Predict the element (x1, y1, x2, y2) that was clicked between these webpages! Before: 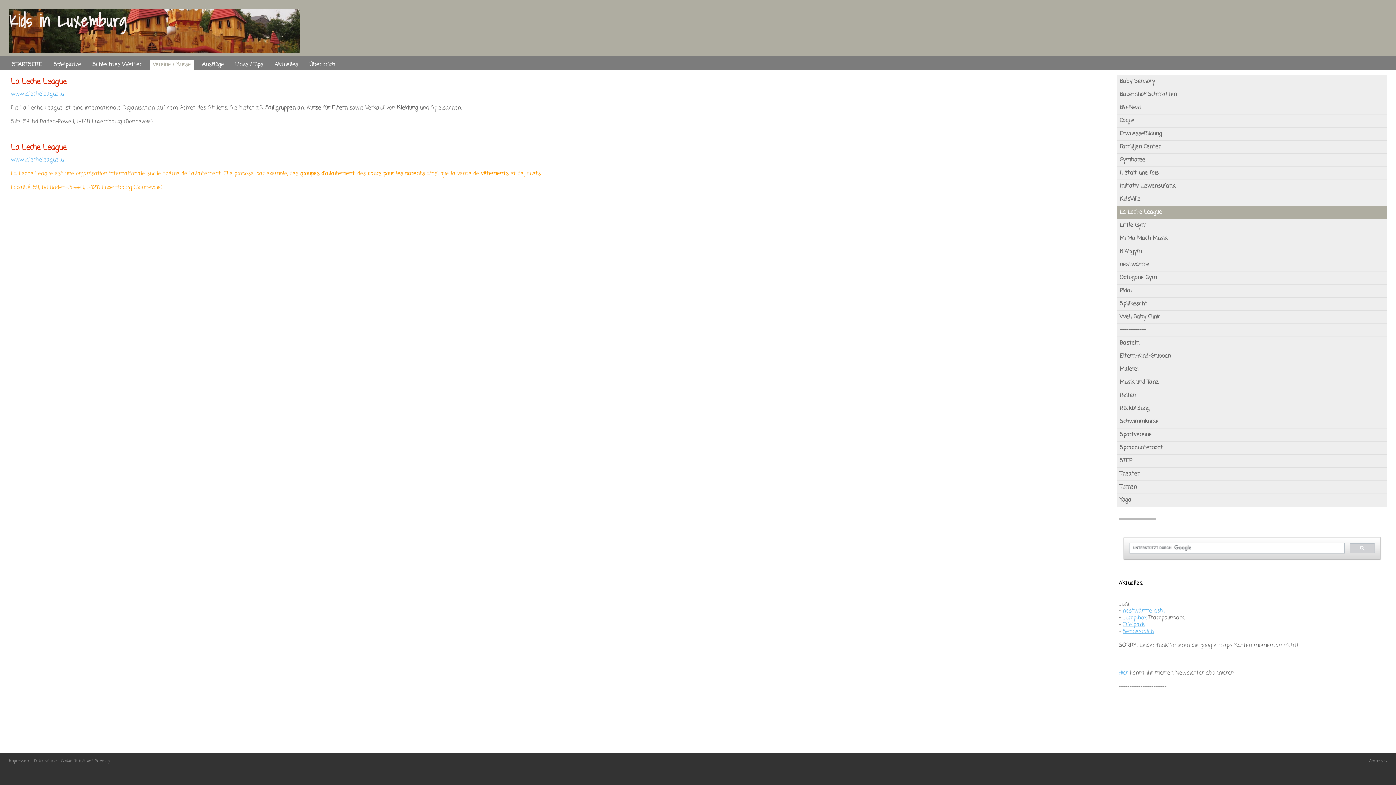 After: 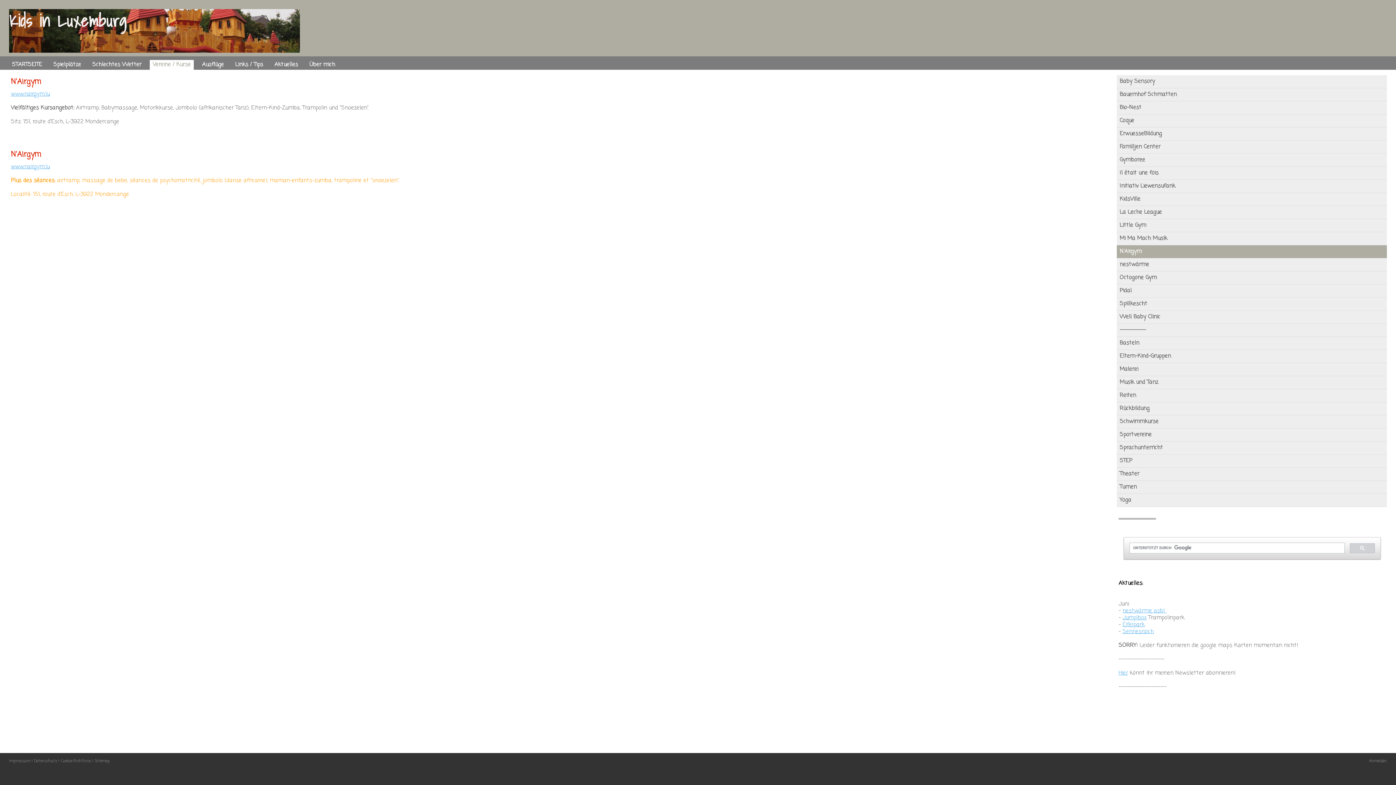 Action: label: N'Airgym bbox: (1117, 245, 1387, 258)